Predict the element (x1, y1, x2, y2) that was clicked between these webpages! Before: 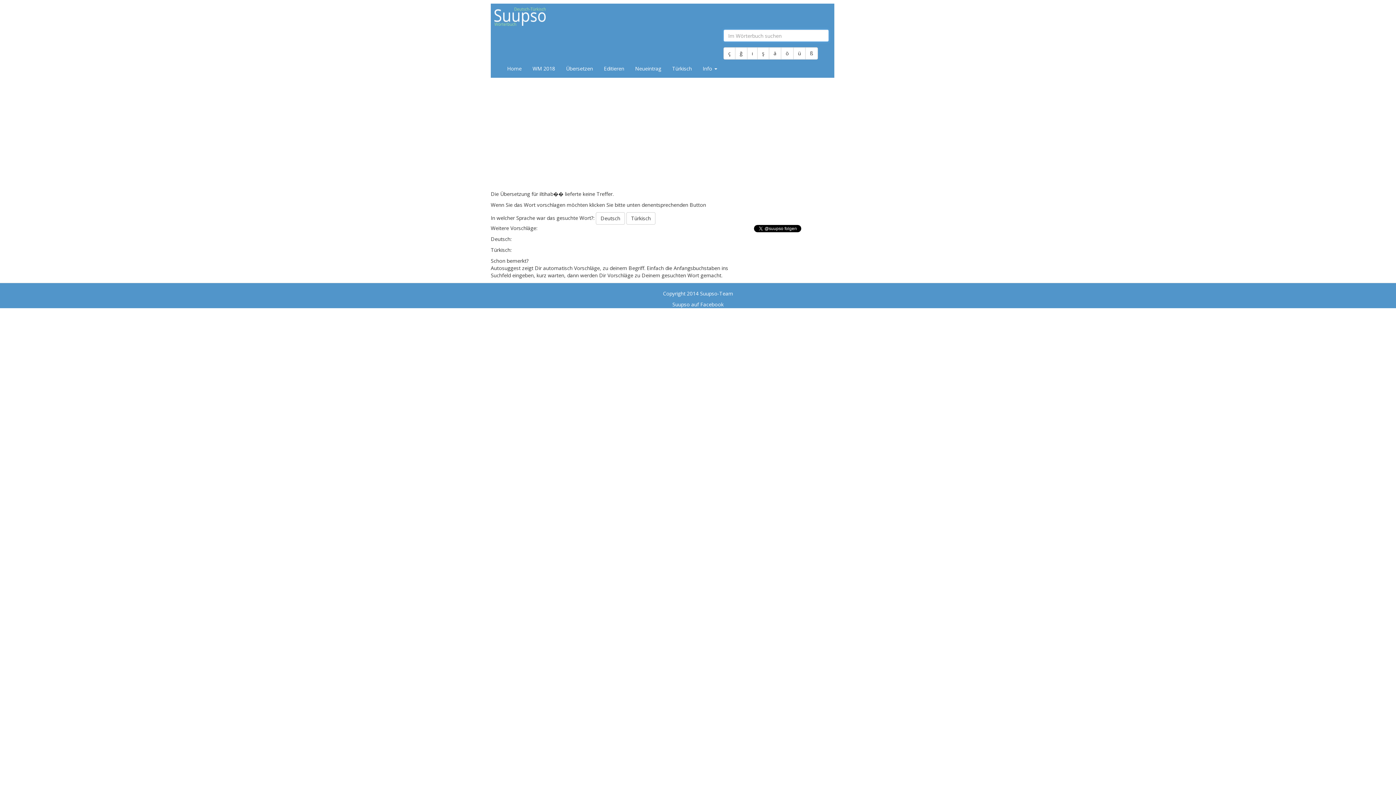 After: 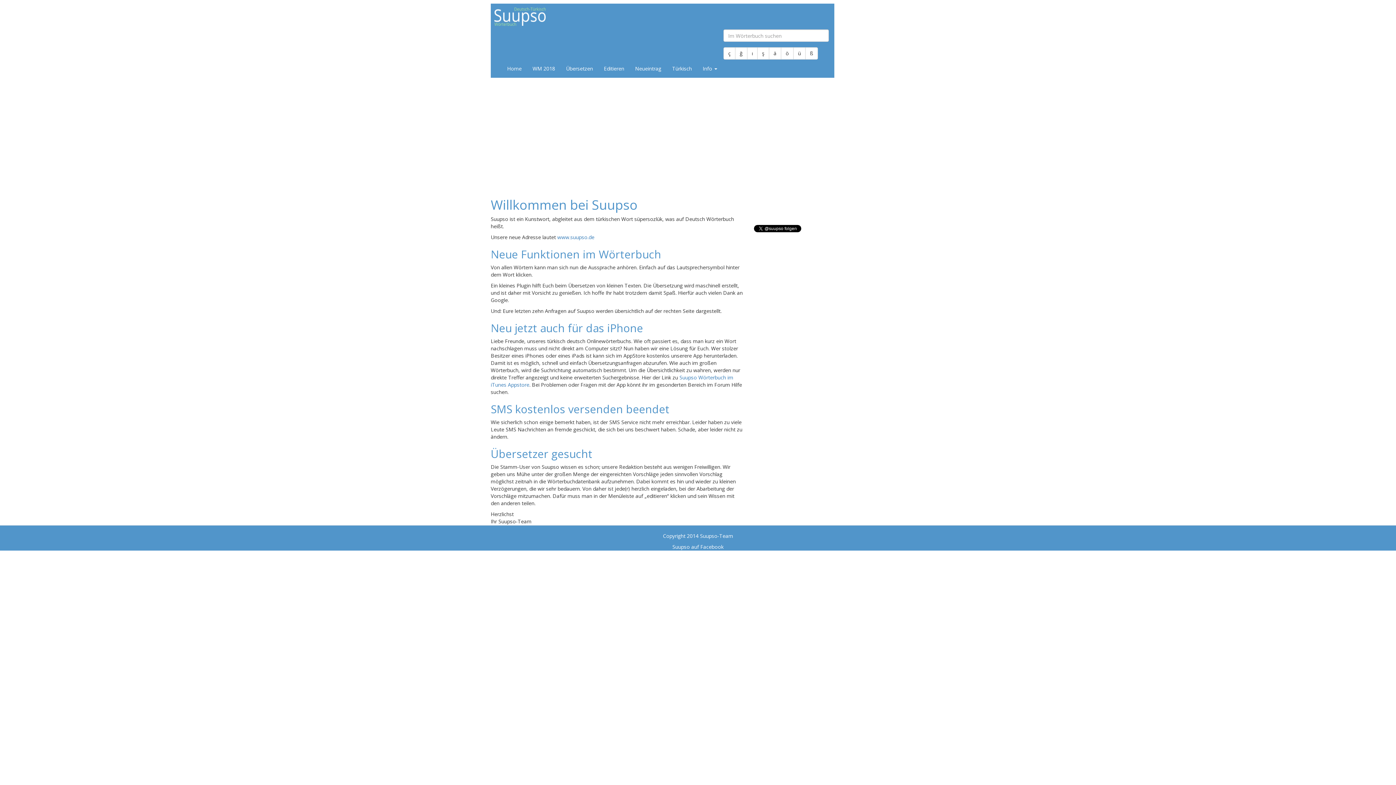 Action: label: Copyright 2014 Suupso-Team bbox: (663, 290, 733, 297)